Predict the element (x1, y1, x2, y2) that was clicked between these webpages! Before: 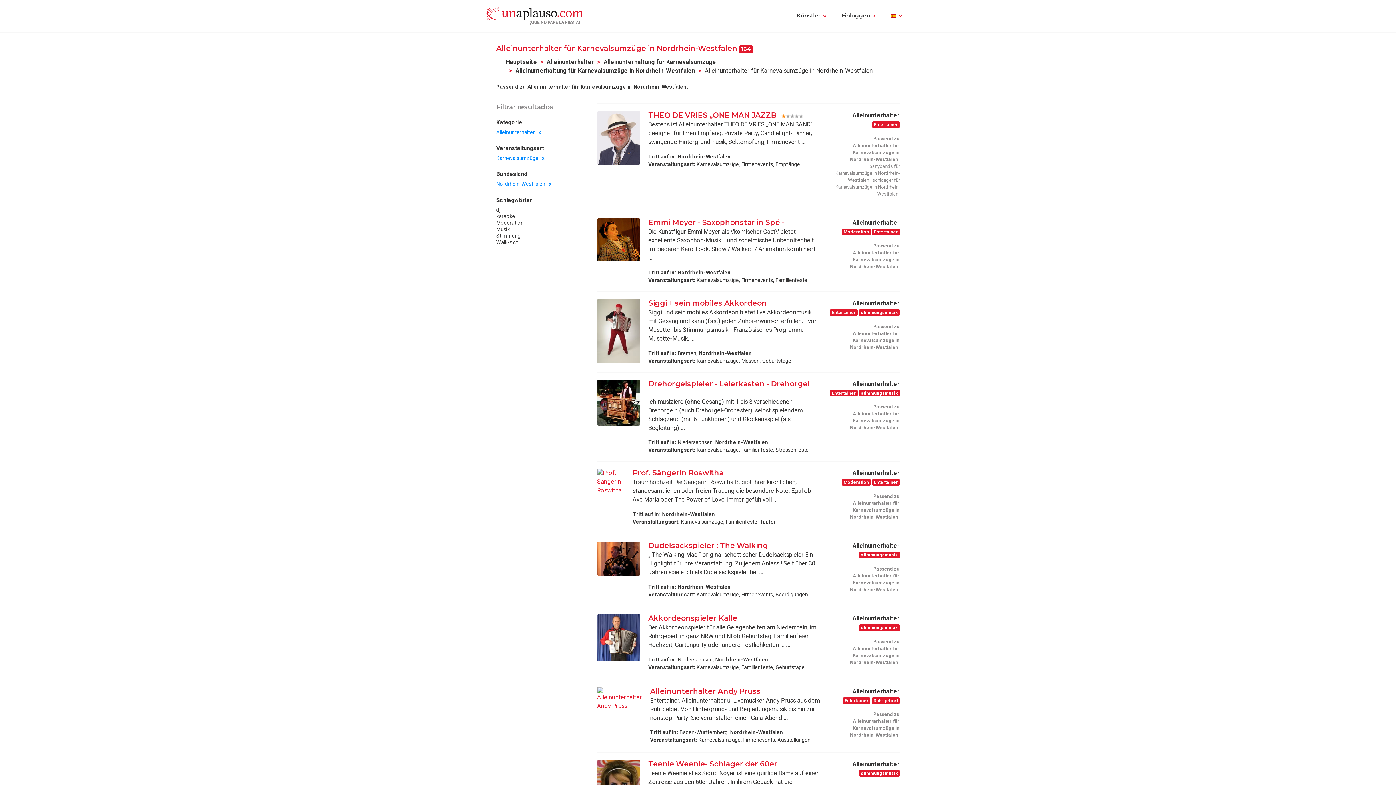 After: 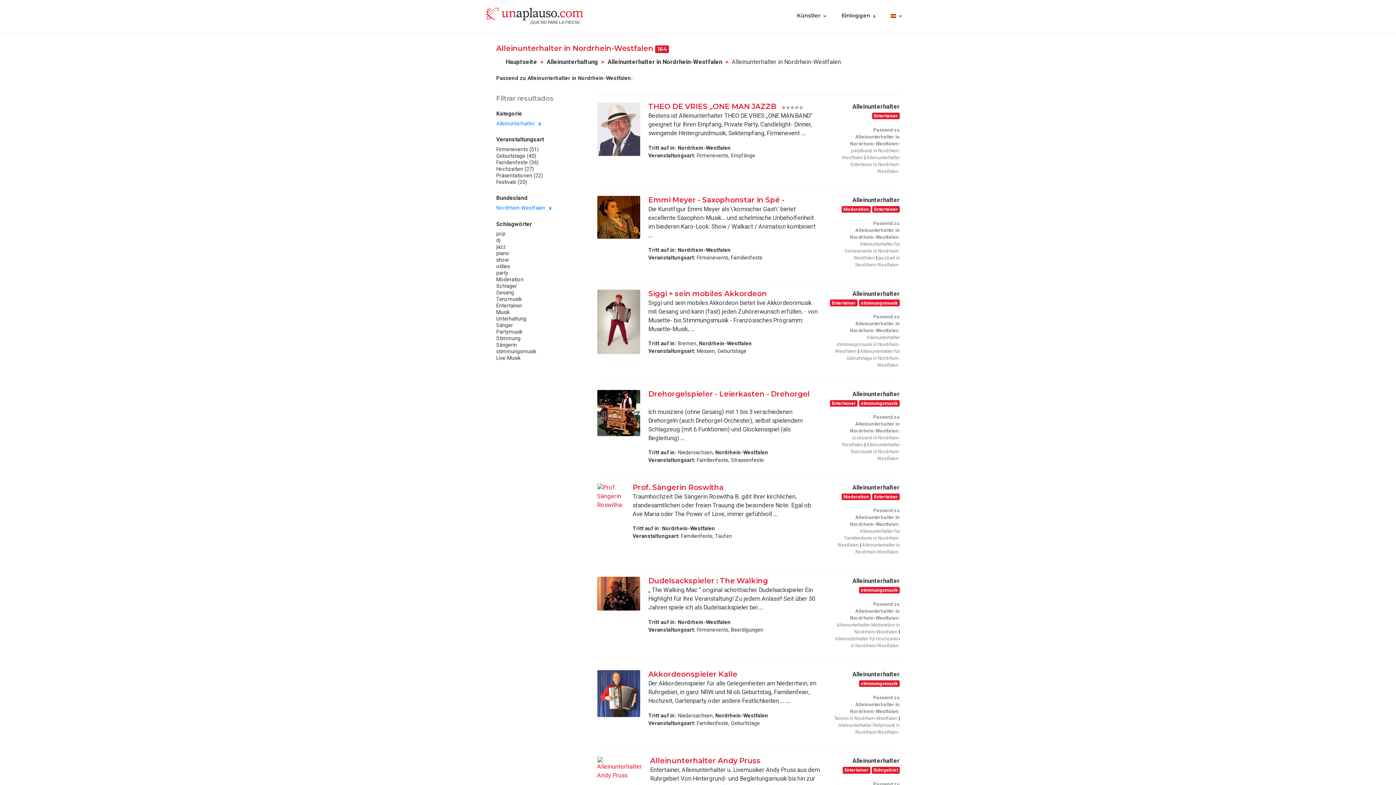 Action: bbox: (496, 155, 544, 161) label: Karnevalsumzüge